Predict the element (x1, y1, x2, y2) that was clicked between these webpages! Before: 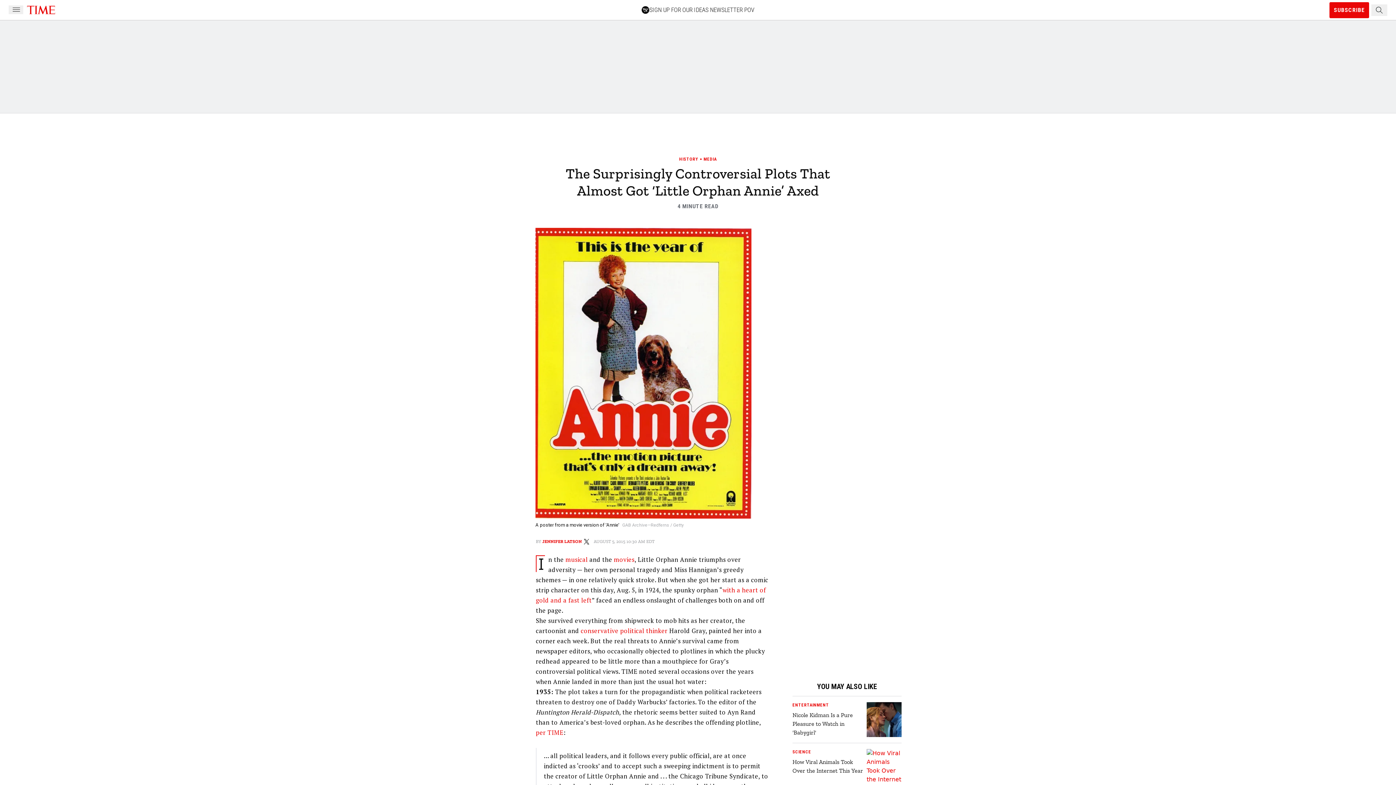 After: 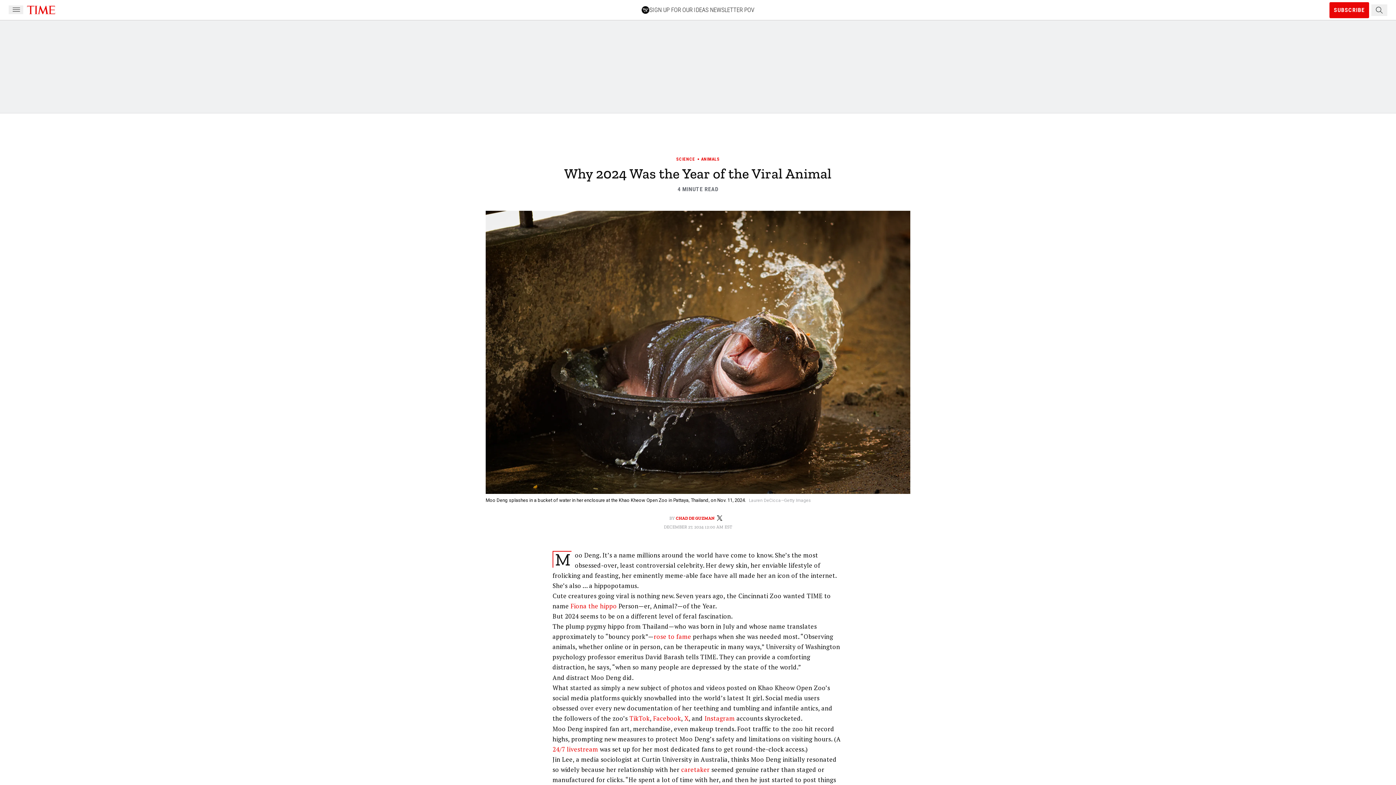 Action: bbox: (866, 749, 901, 793)